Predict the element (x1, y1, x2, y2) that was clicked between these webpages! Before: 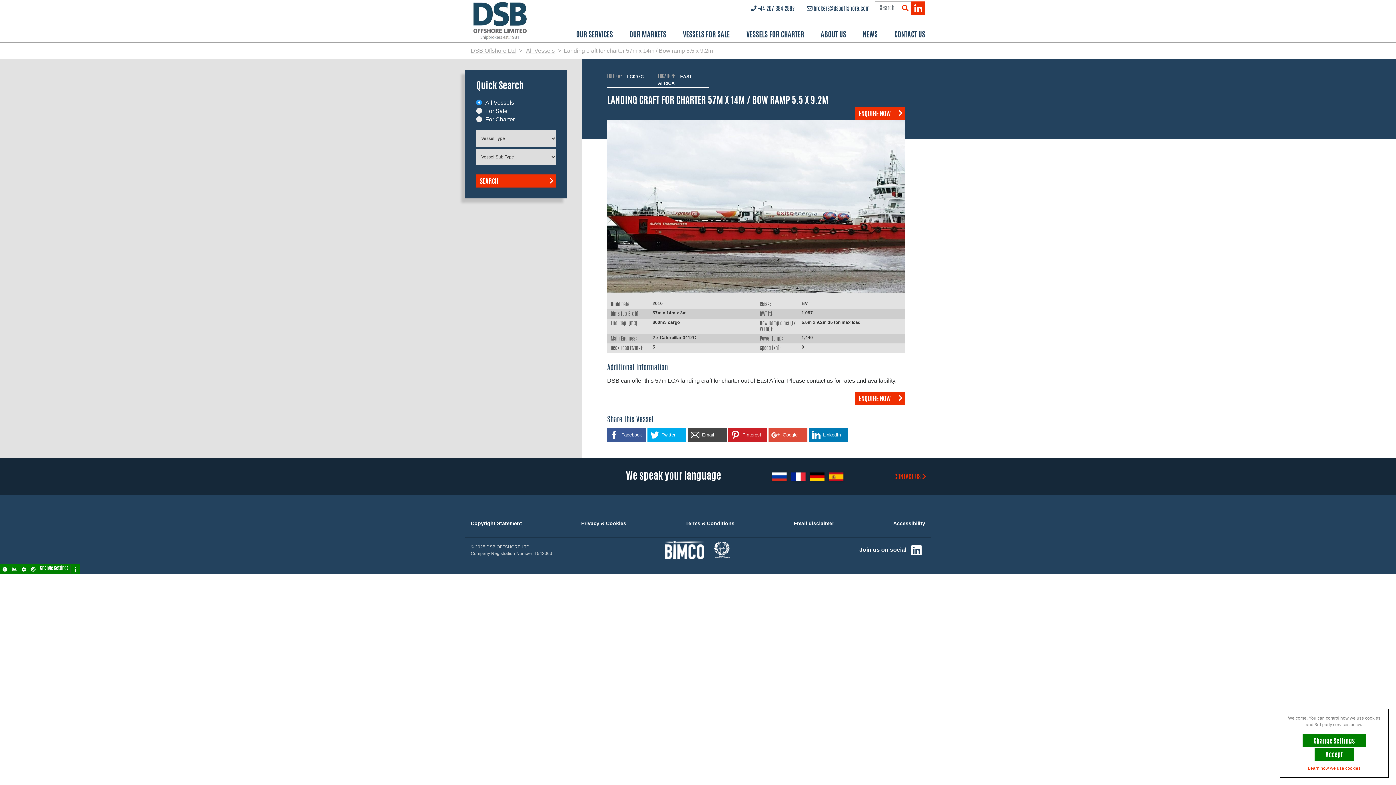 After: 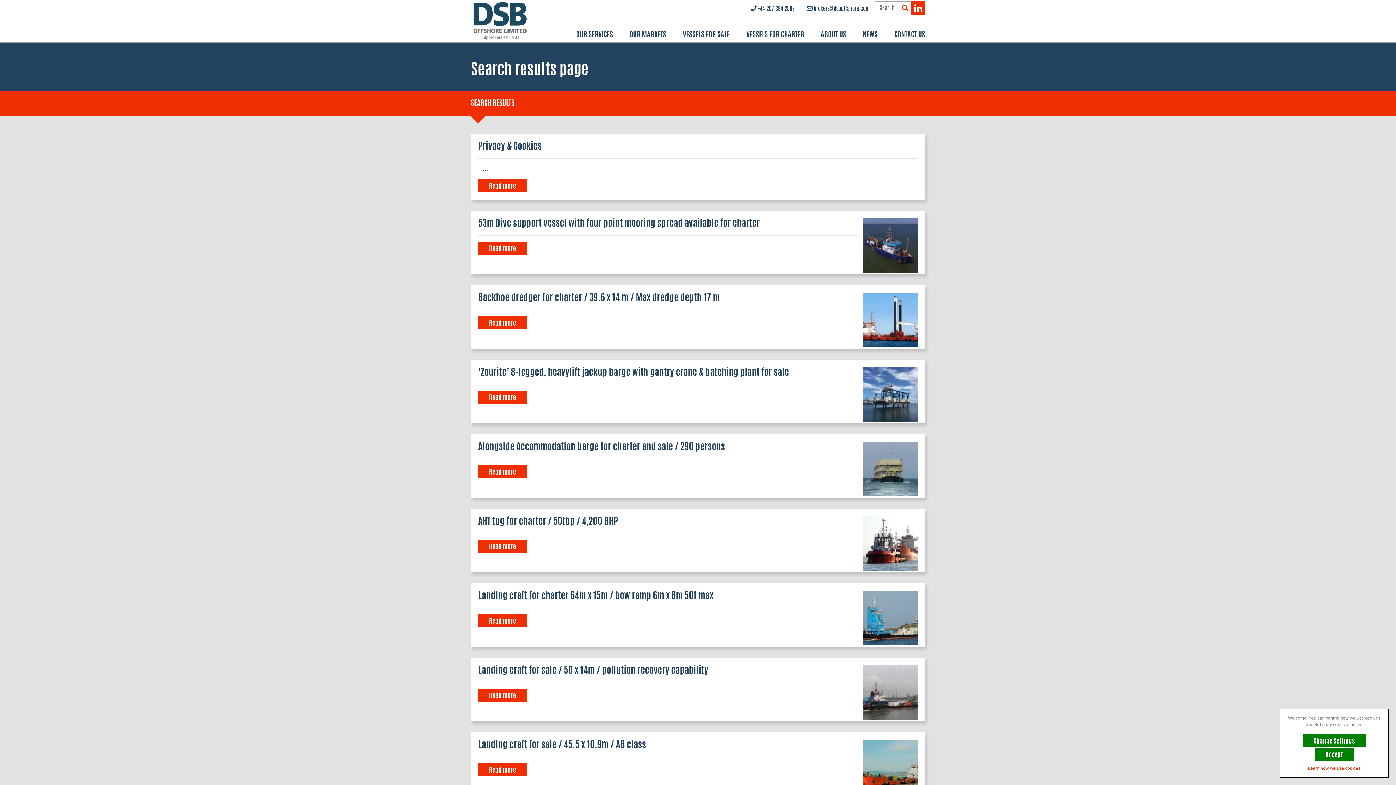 Action: bbox: (899, 1, 911, 15)